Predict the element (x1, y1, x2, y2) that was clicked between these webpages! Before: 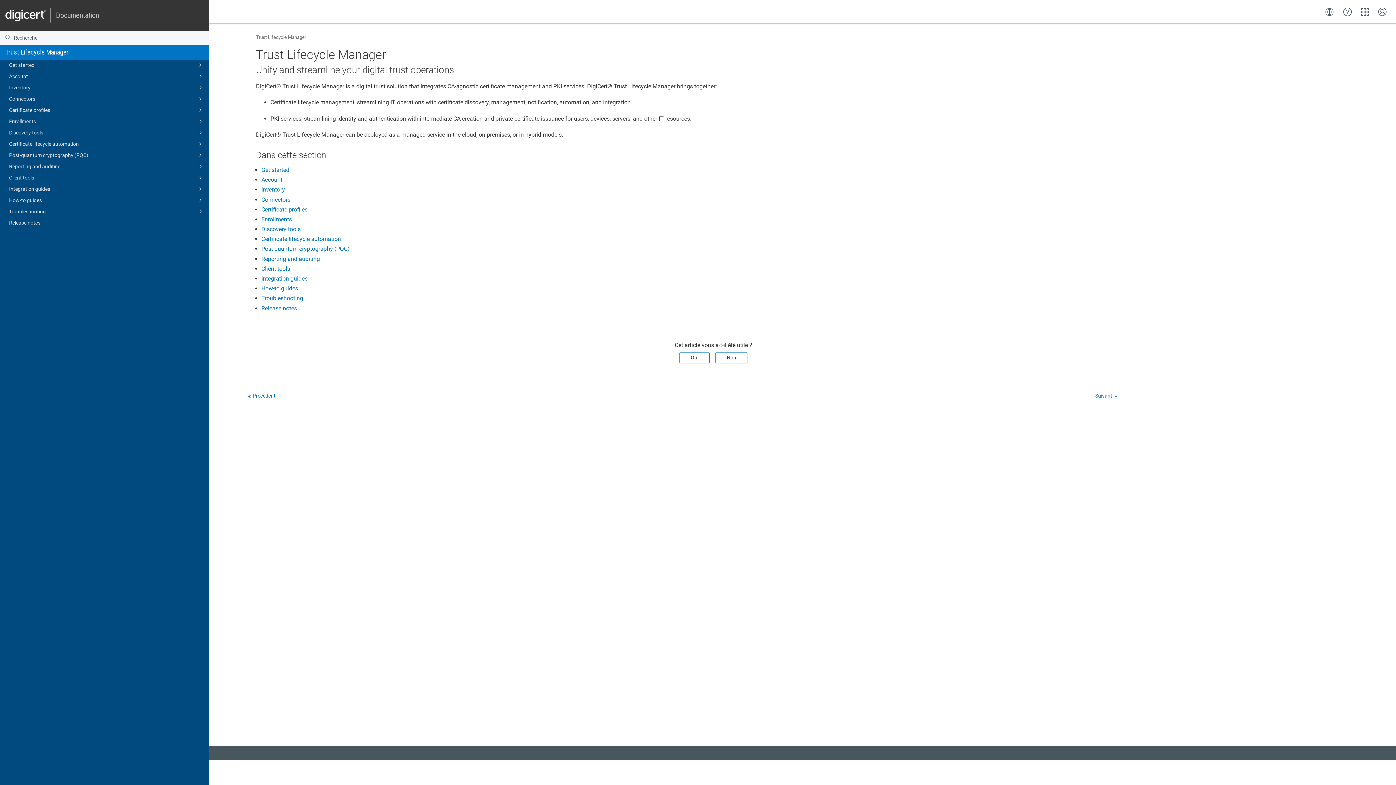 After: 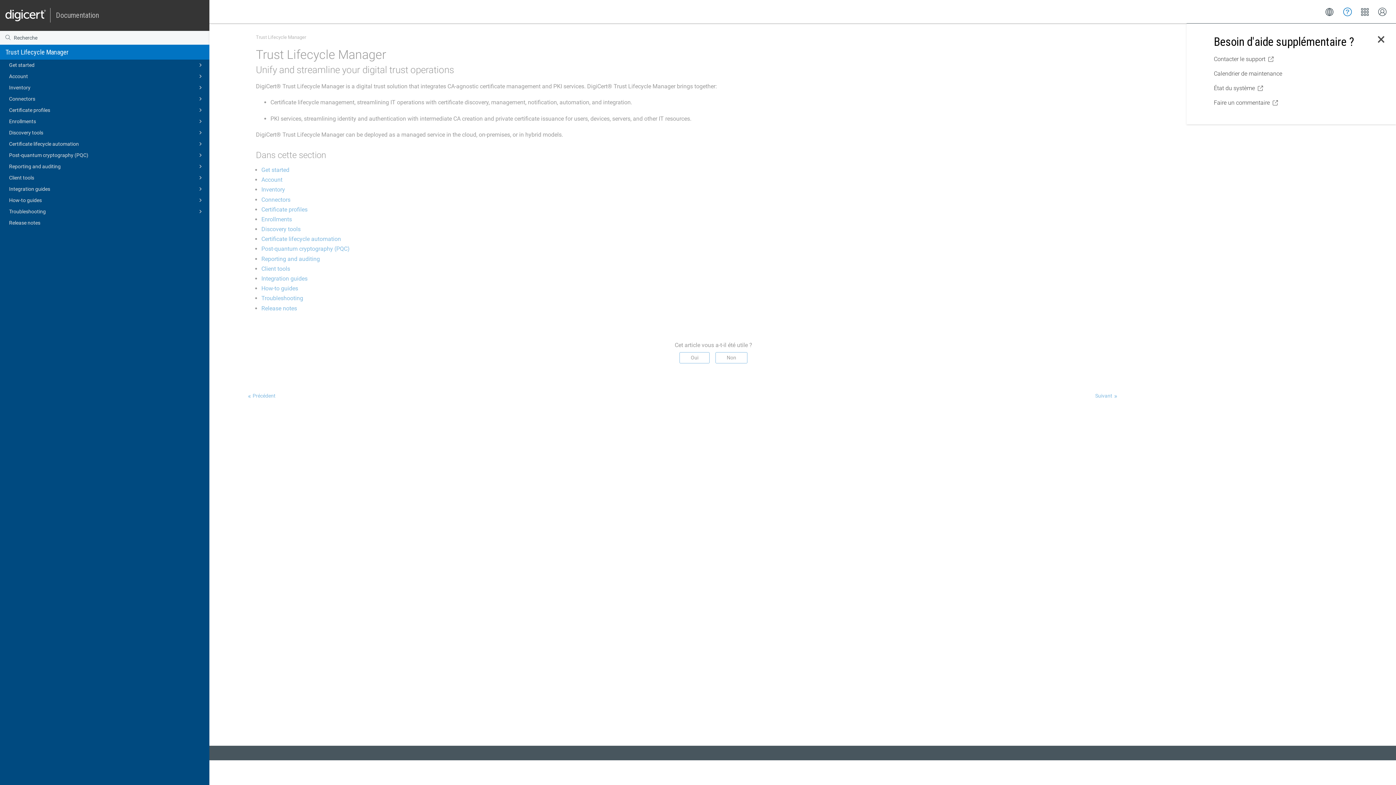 Action: bbox: (1343, 7, 1352, 16)